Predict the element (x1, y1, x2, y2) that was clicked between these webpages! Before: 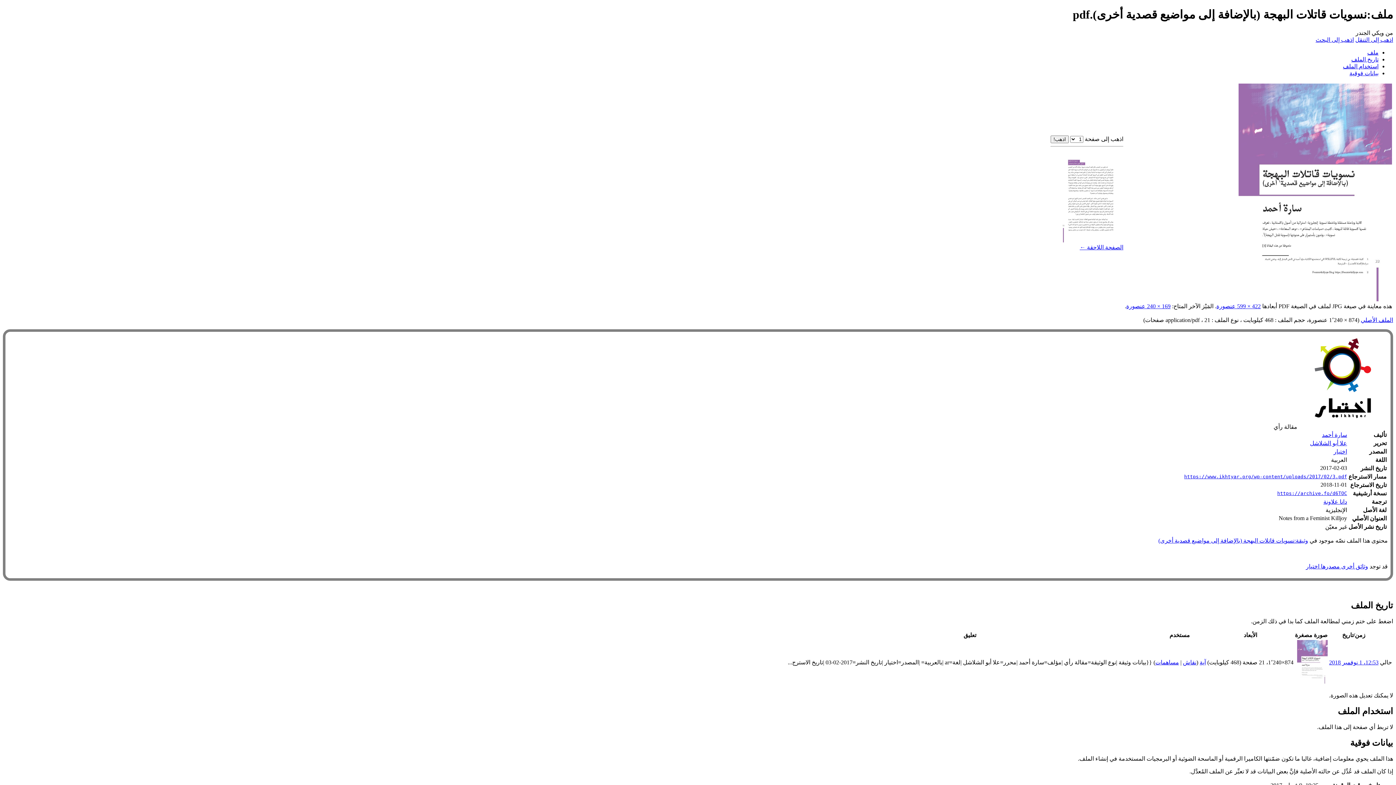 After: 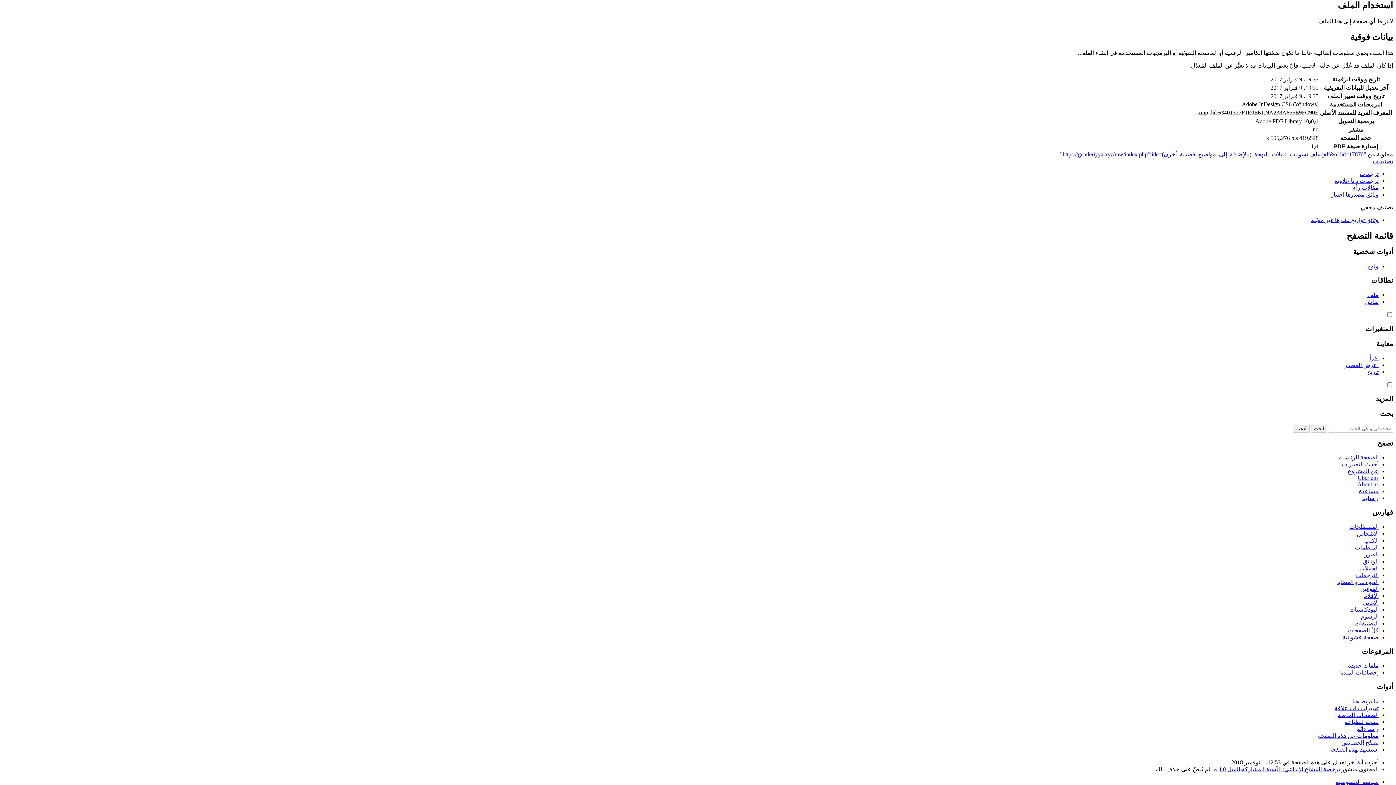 Action: bbox: (1343, 63, 1378, 69) label: استخدام الملف